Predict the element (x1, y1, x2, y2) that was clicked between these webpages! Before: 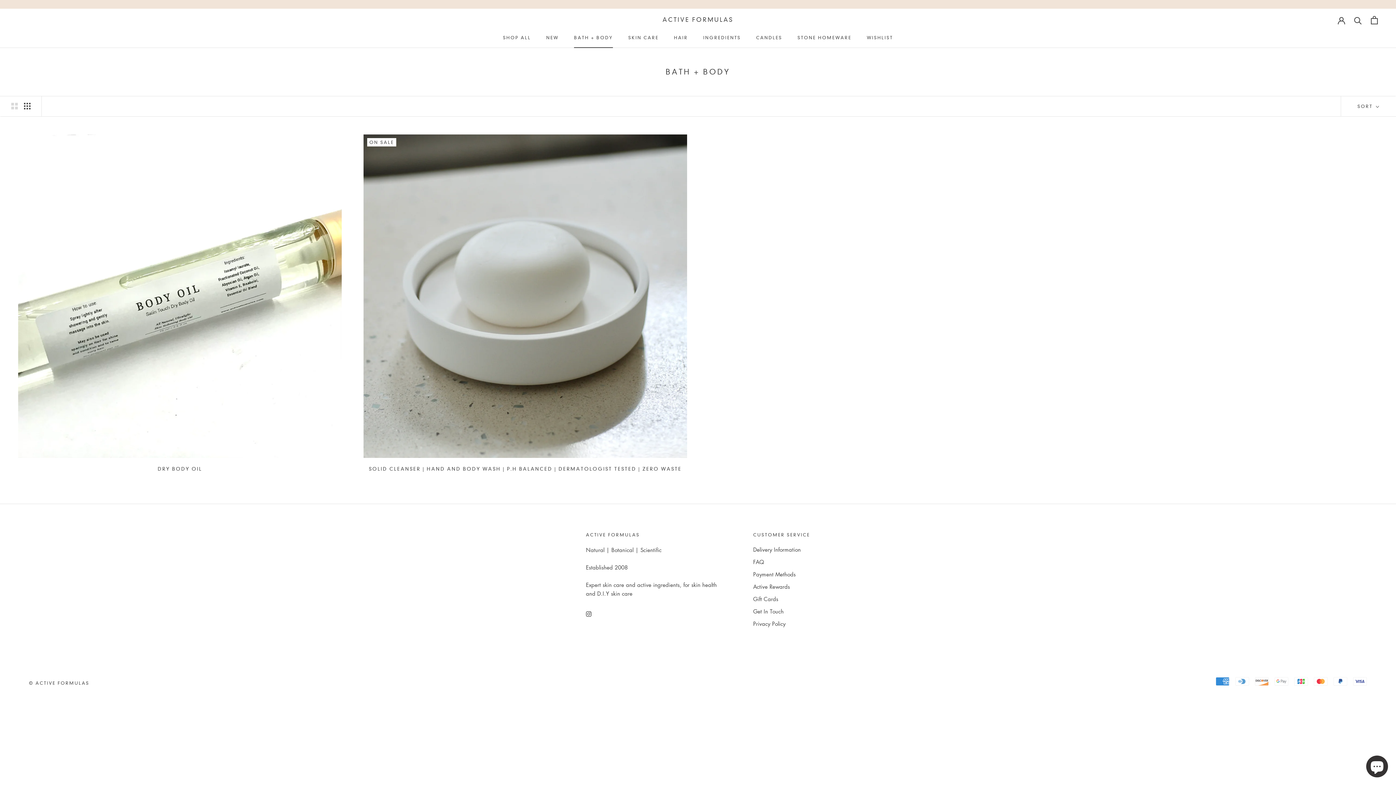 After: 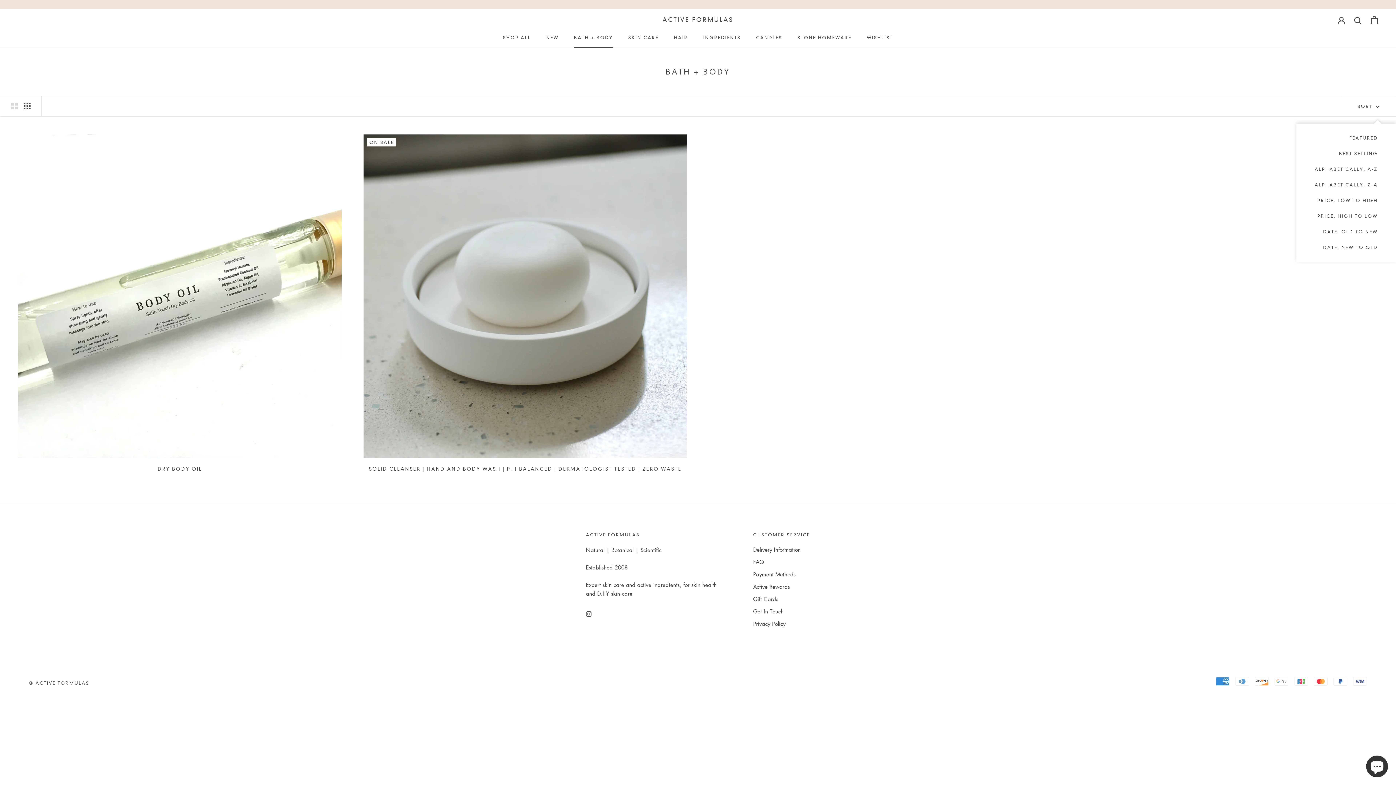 Action: bbox: (1341, 96, 1396, 116) label: Show sort by